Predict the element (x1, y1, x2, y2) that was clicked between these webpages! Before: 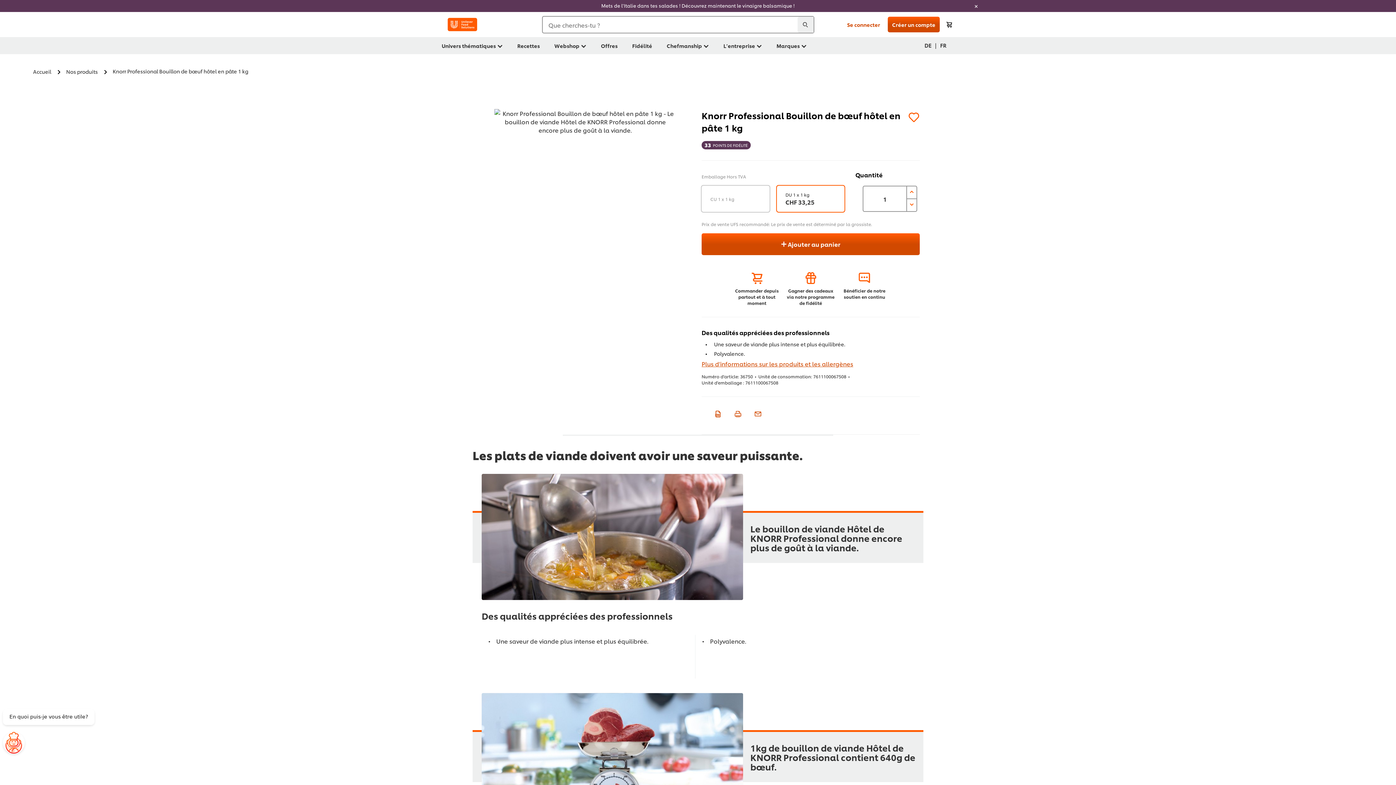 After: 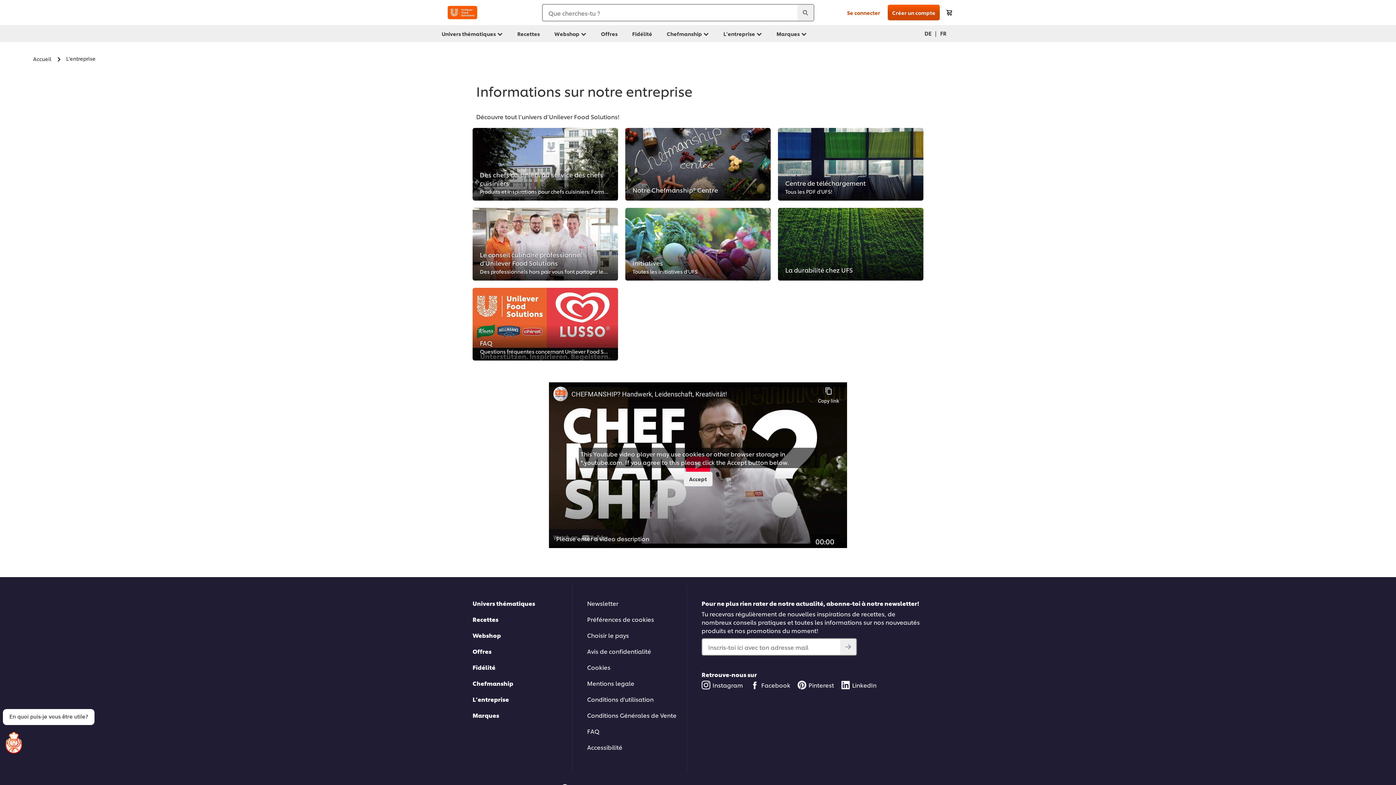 Action: bbox: (721, 37, 764, 54) label: L’entreprise